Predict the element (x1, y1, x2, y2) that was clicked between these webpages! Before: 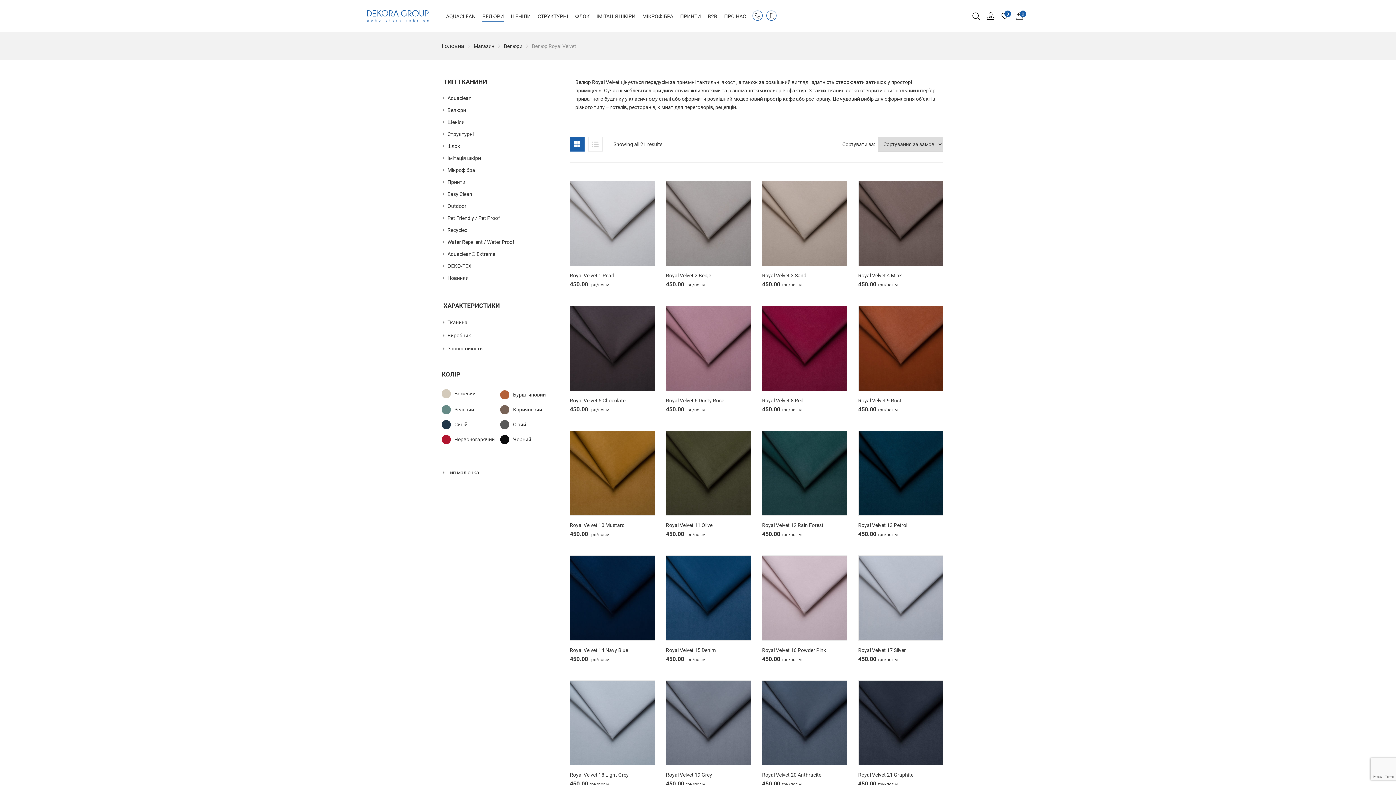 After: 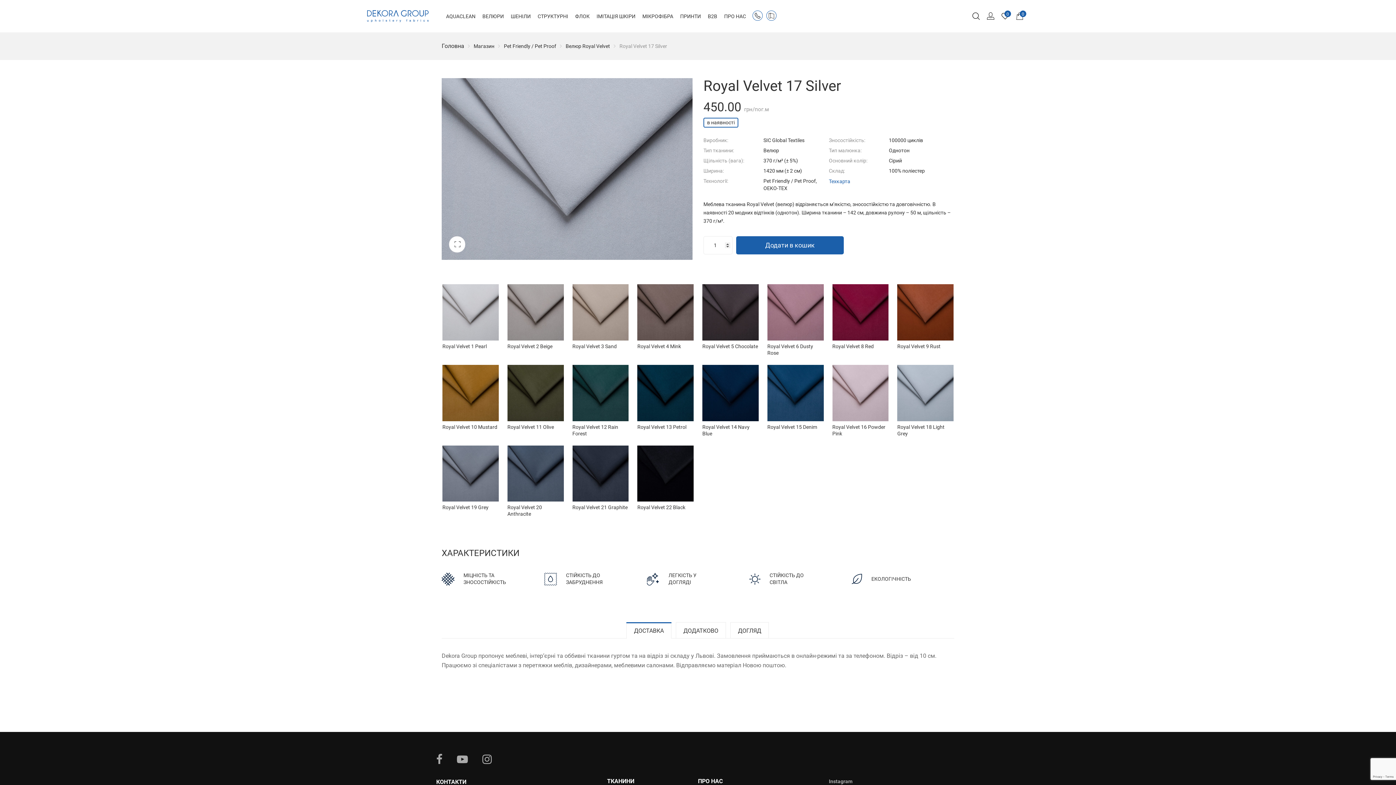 Action: bbox: (858, 556, 943, 640)